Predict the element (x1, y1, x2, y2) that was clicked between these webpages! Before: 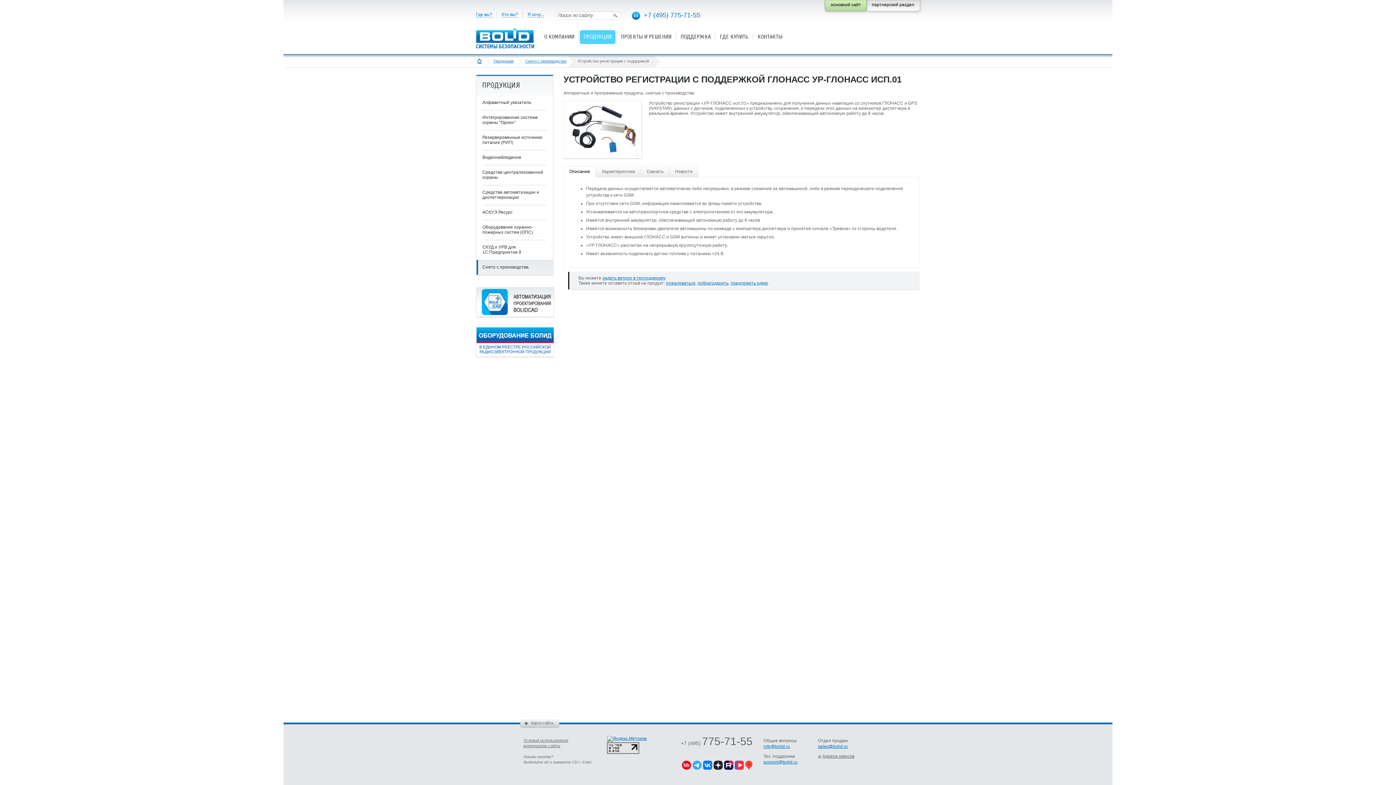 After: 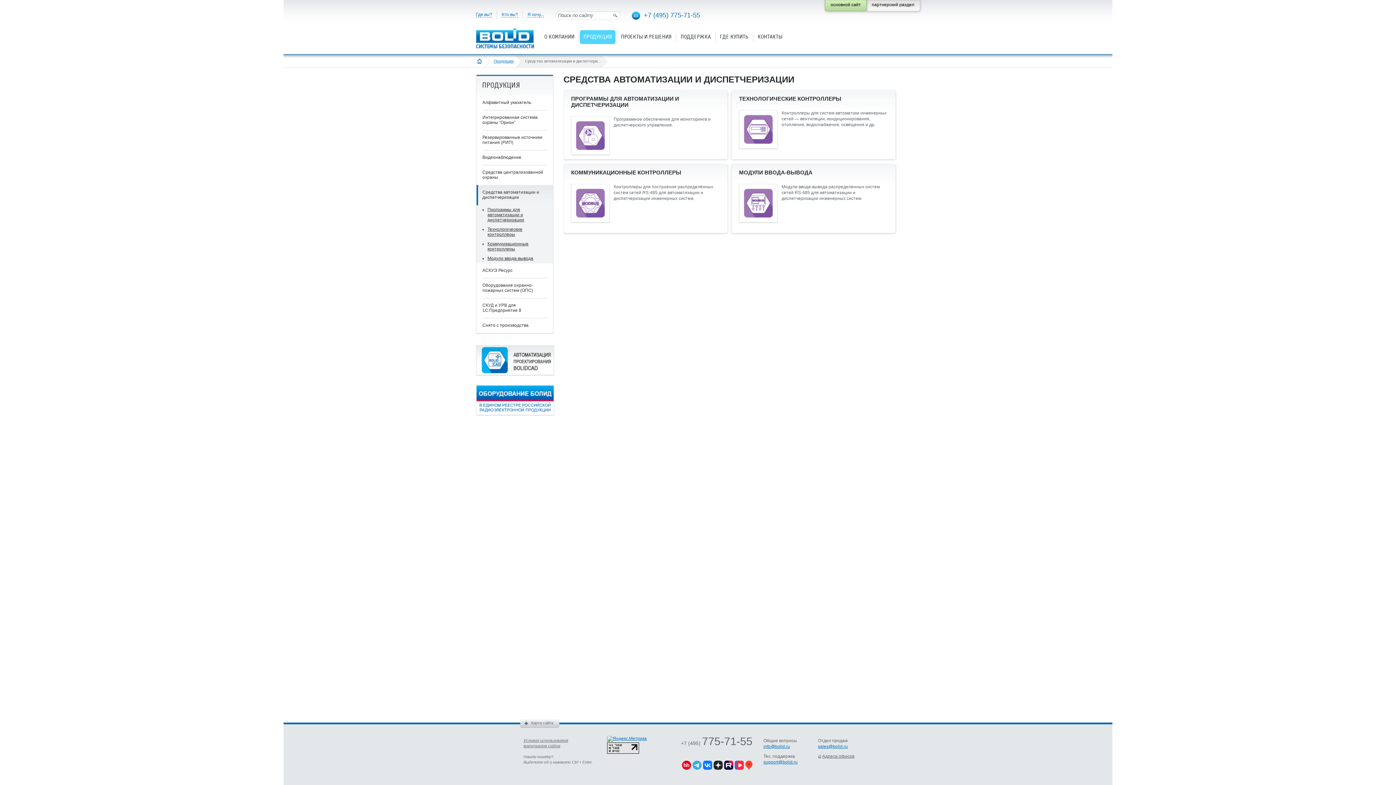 Action: label: Средства автоматизации и диспетчеризации bbox: (482, 185, 547, 205)